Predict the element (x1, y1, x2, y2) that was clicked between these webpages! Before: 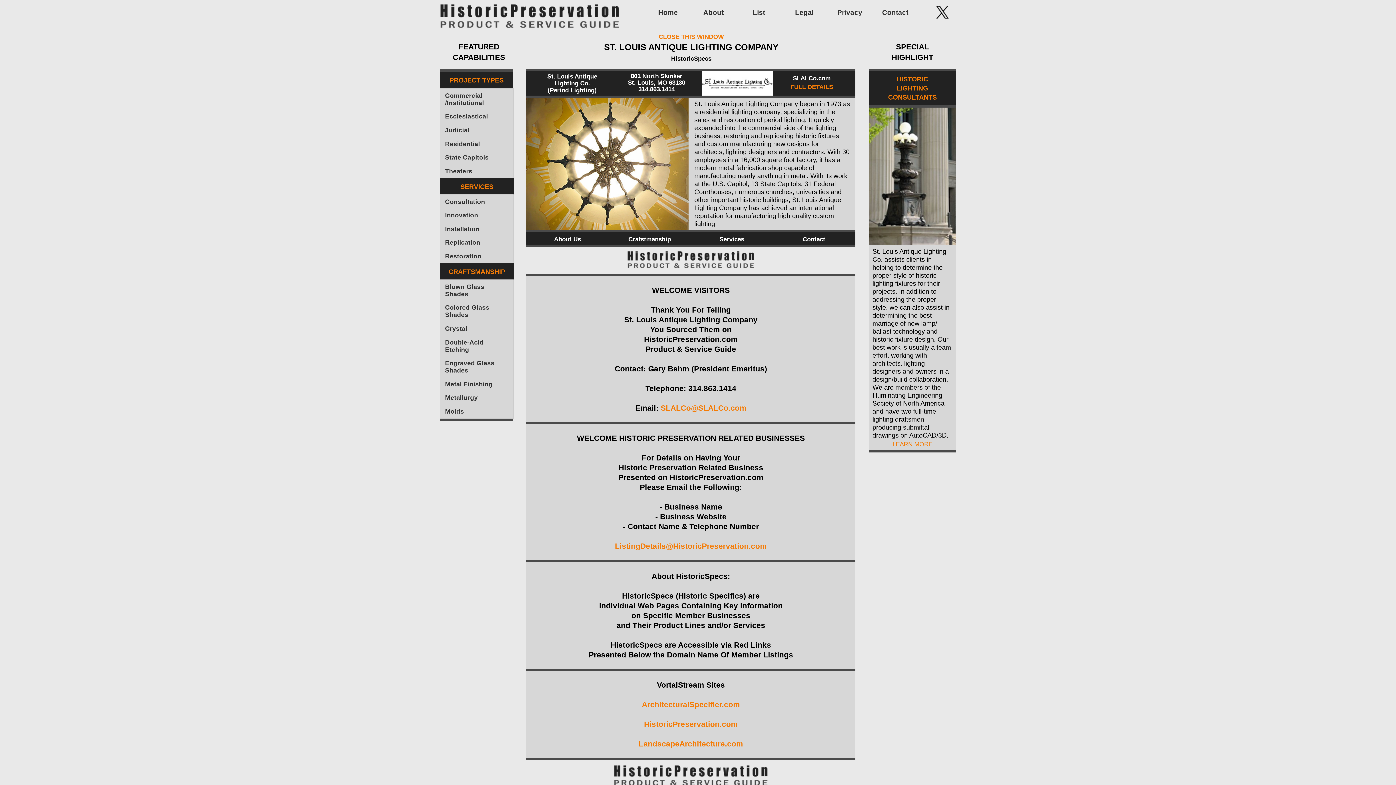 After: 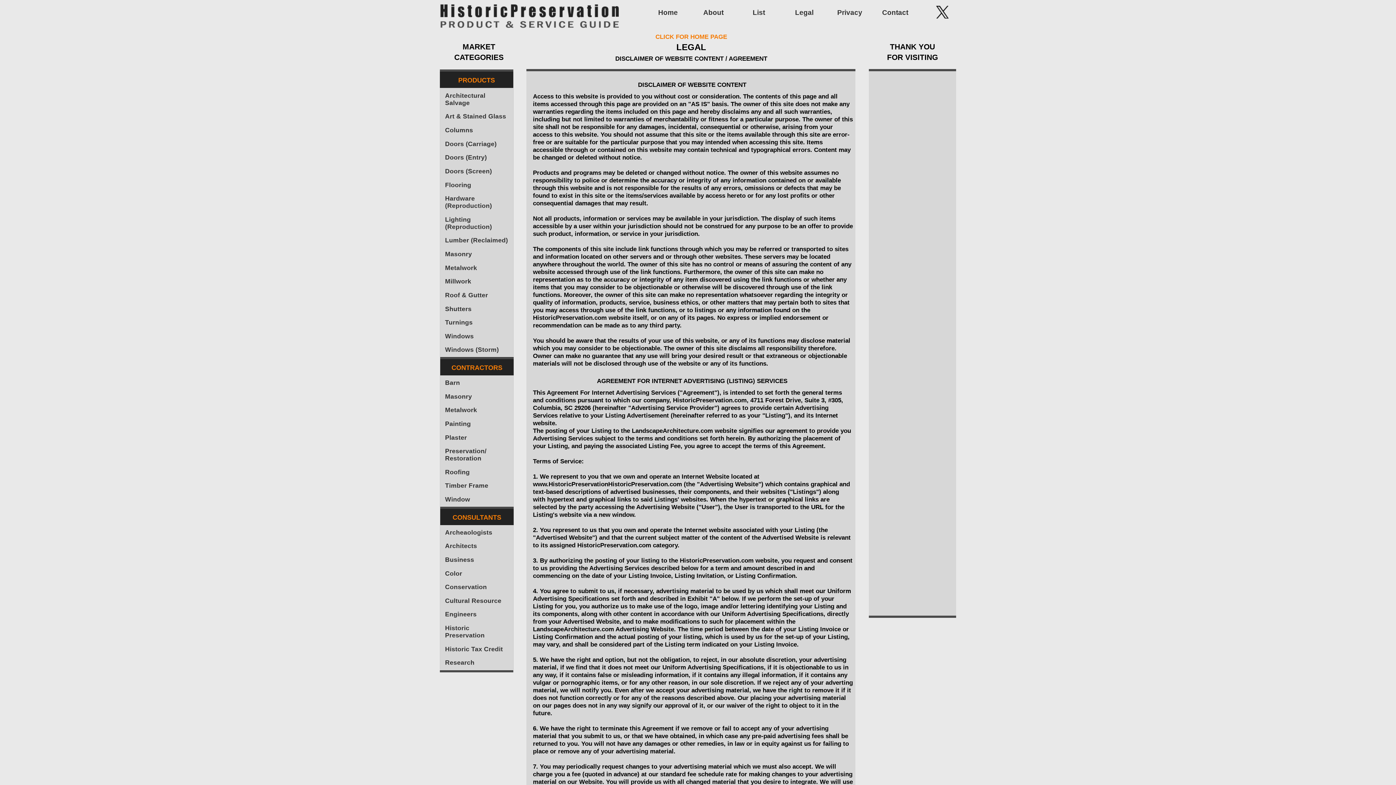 Action: label: Legal bbox: (781, 5, 827, 19)